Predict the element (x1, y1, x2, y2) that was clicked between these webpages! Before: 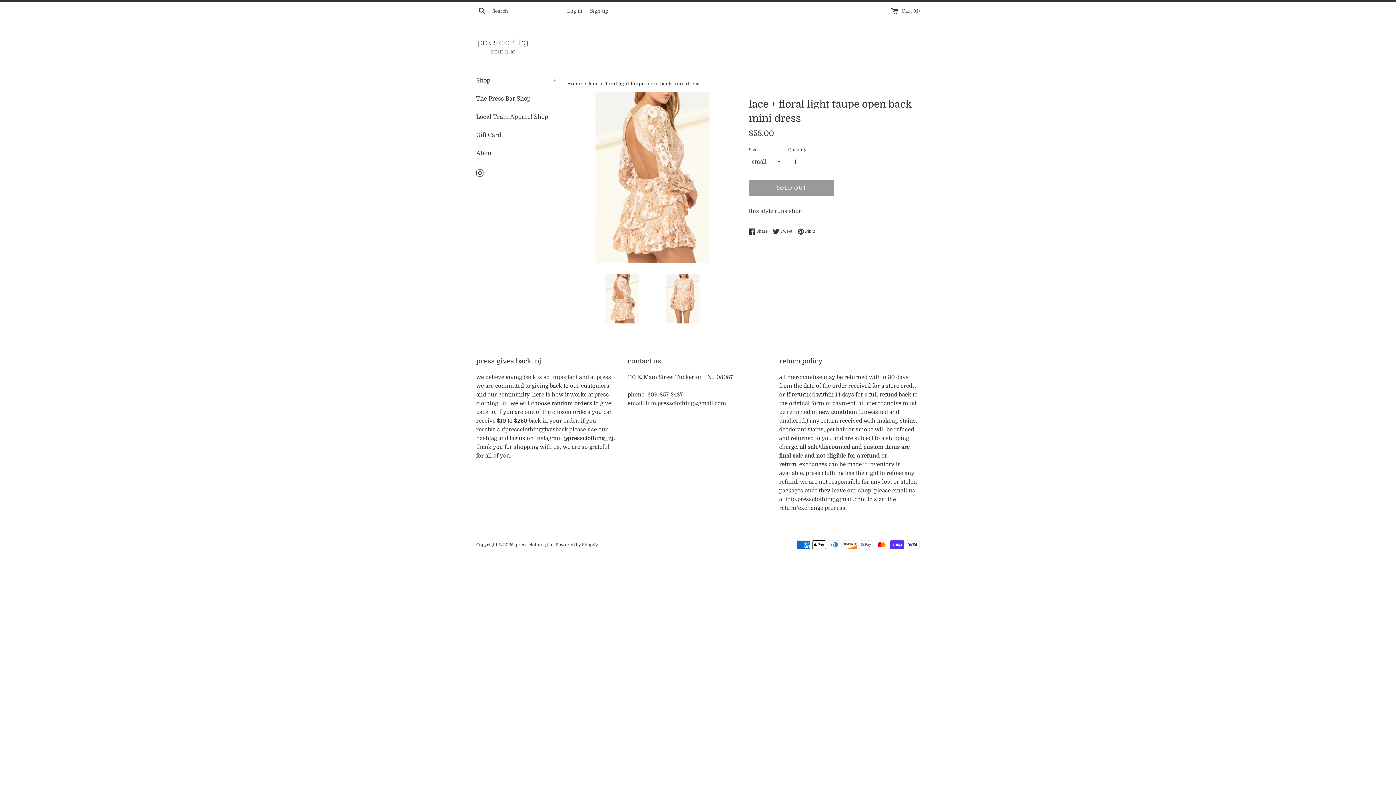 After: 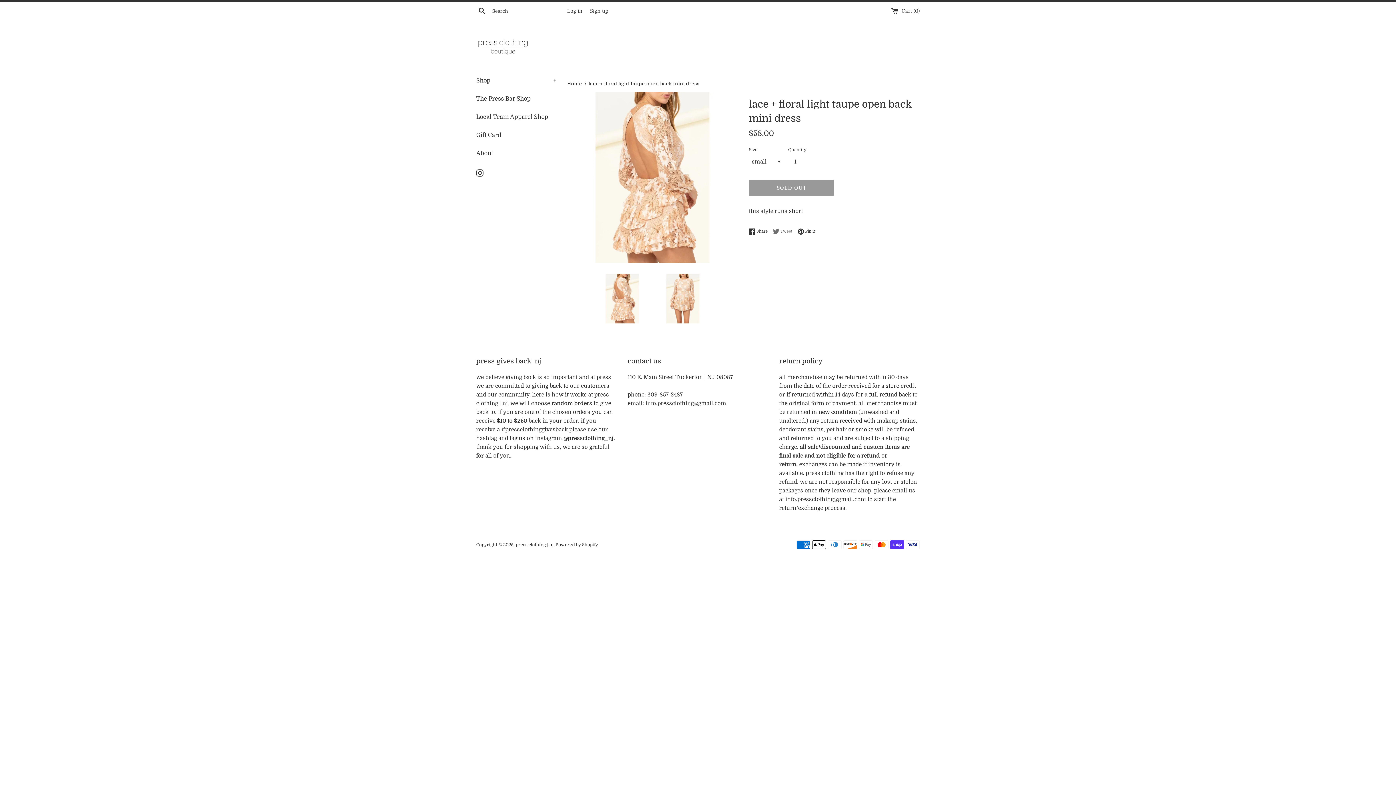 Action: bbox: (773, 228, 796, 235) label:  Tweet
Tweet on Twitter